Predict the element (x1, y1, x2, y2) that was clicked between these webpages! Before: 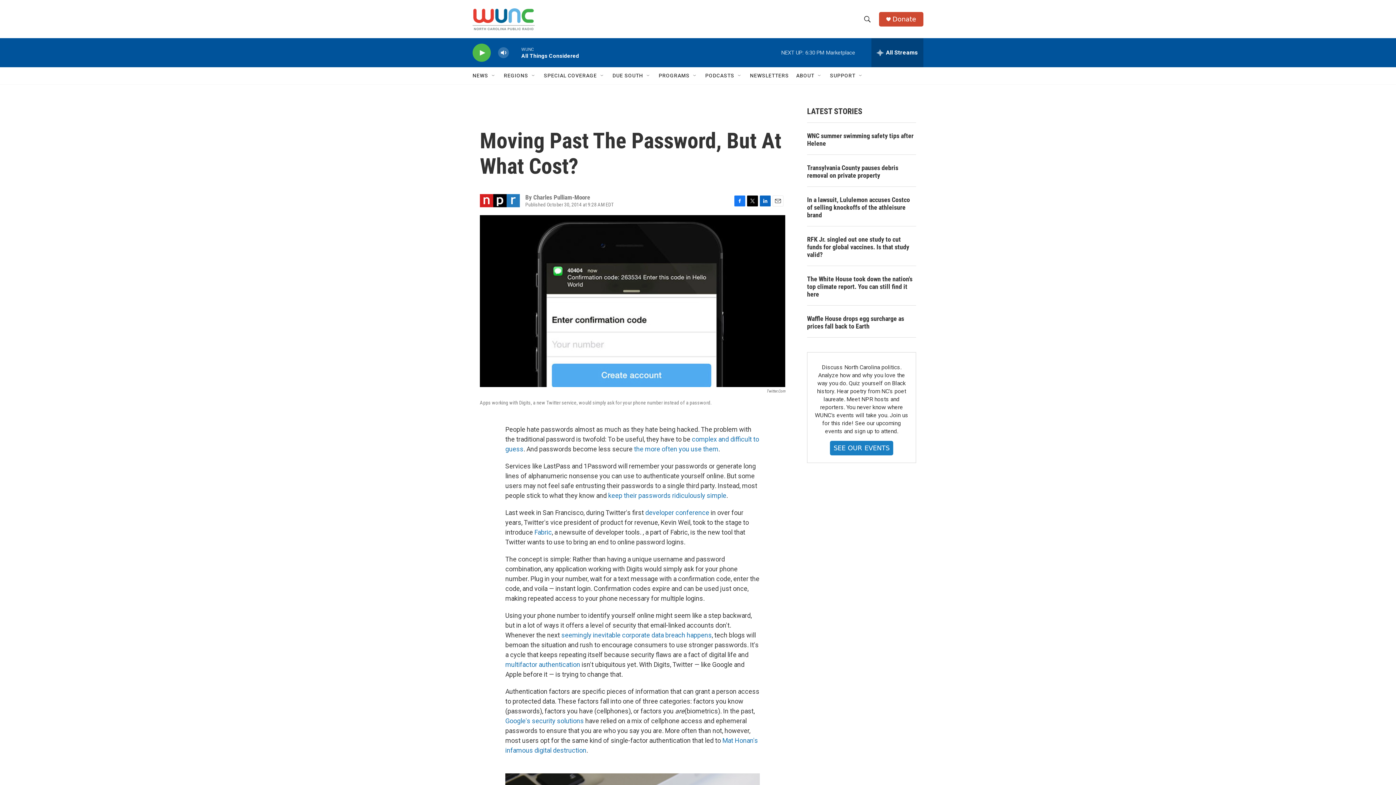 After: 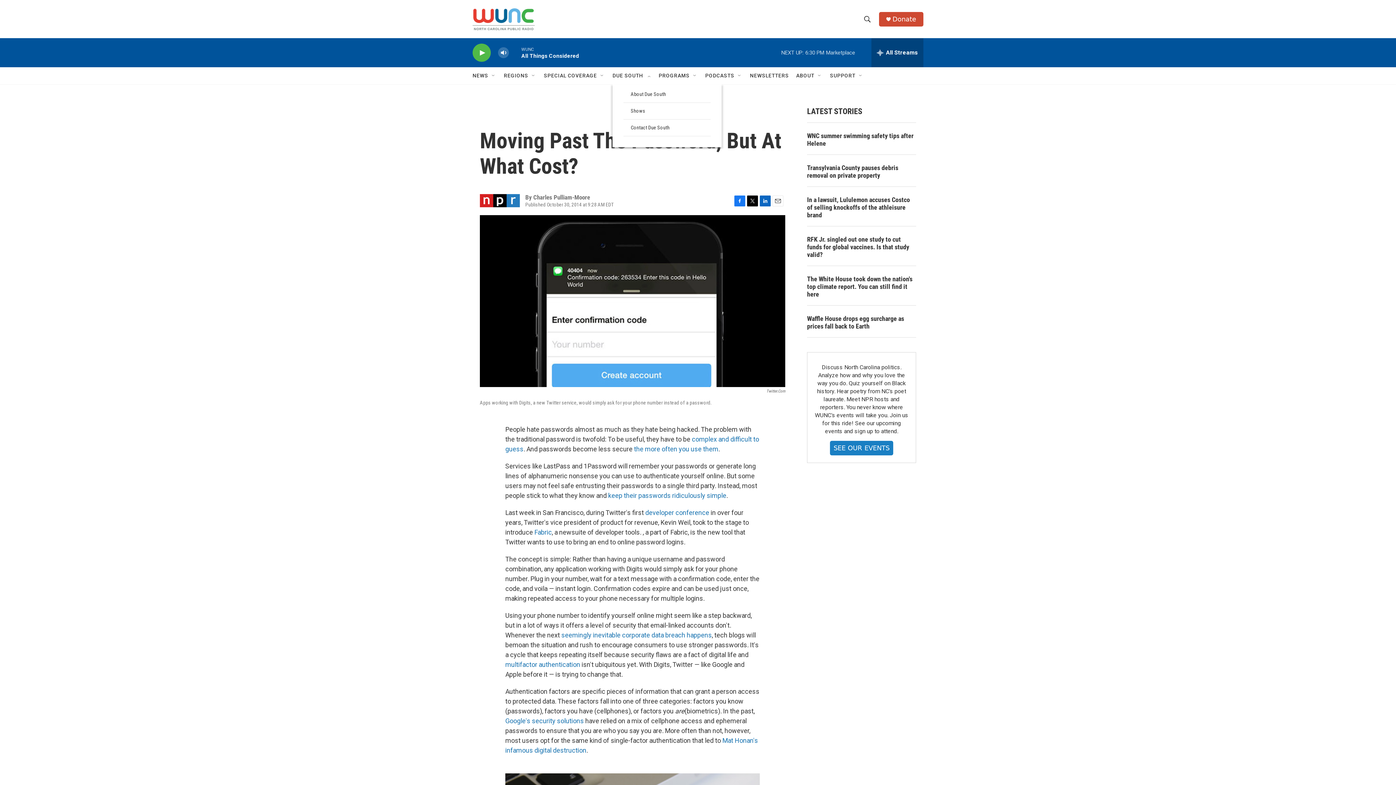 Action: bbox: (645, 72, 651, 78) label: Open Sub Navigation